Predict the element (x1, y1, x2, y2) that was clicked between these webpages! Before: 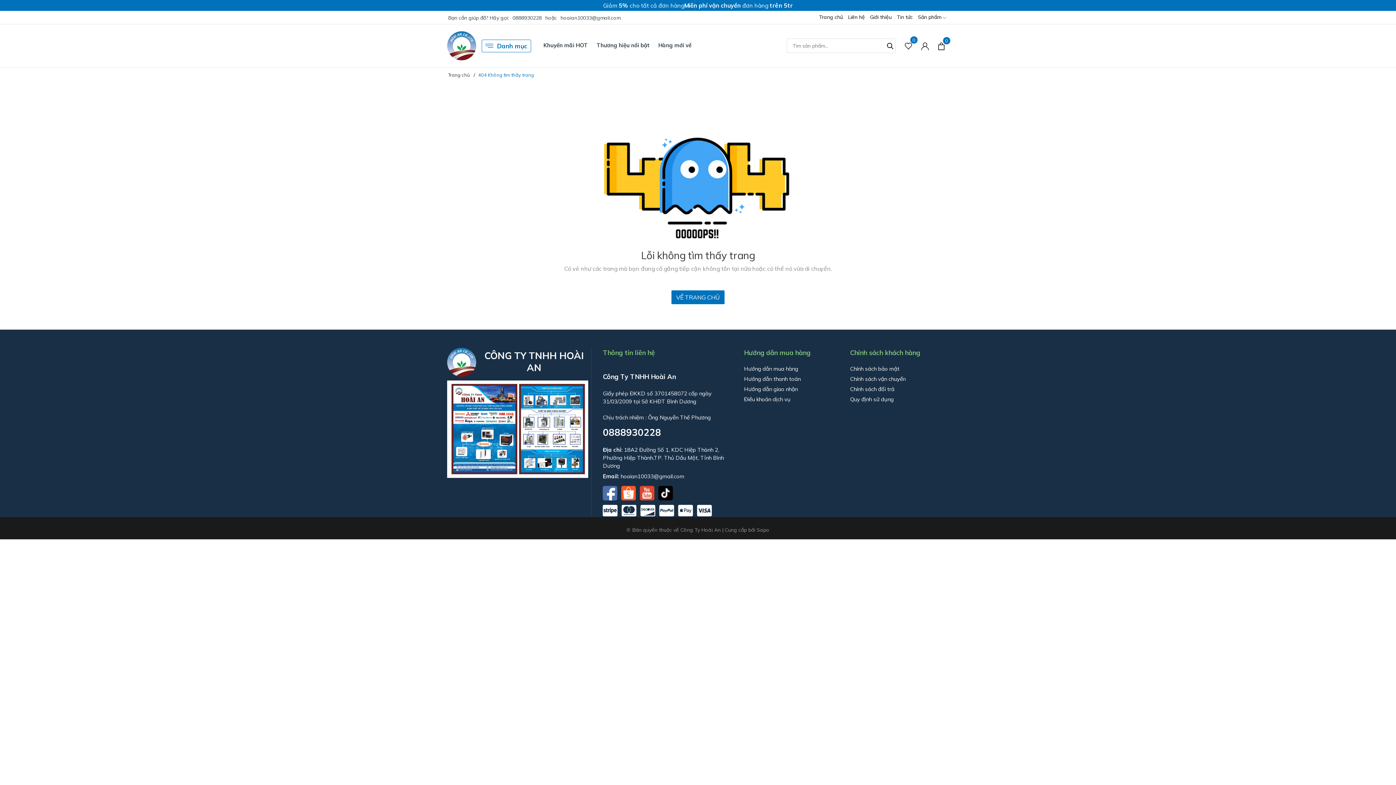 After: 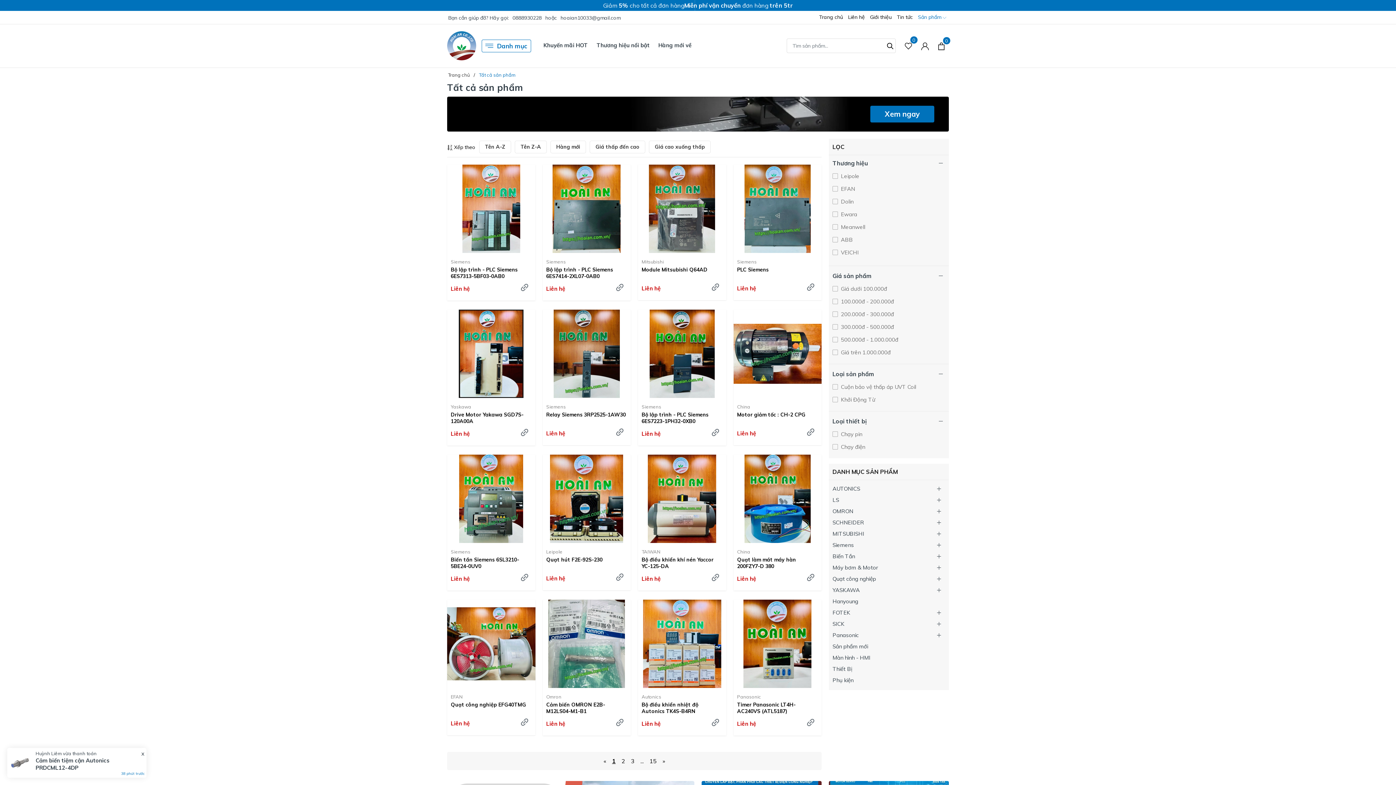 Action: bbox: (654, 39, 695, 51) label: Hàng mới về